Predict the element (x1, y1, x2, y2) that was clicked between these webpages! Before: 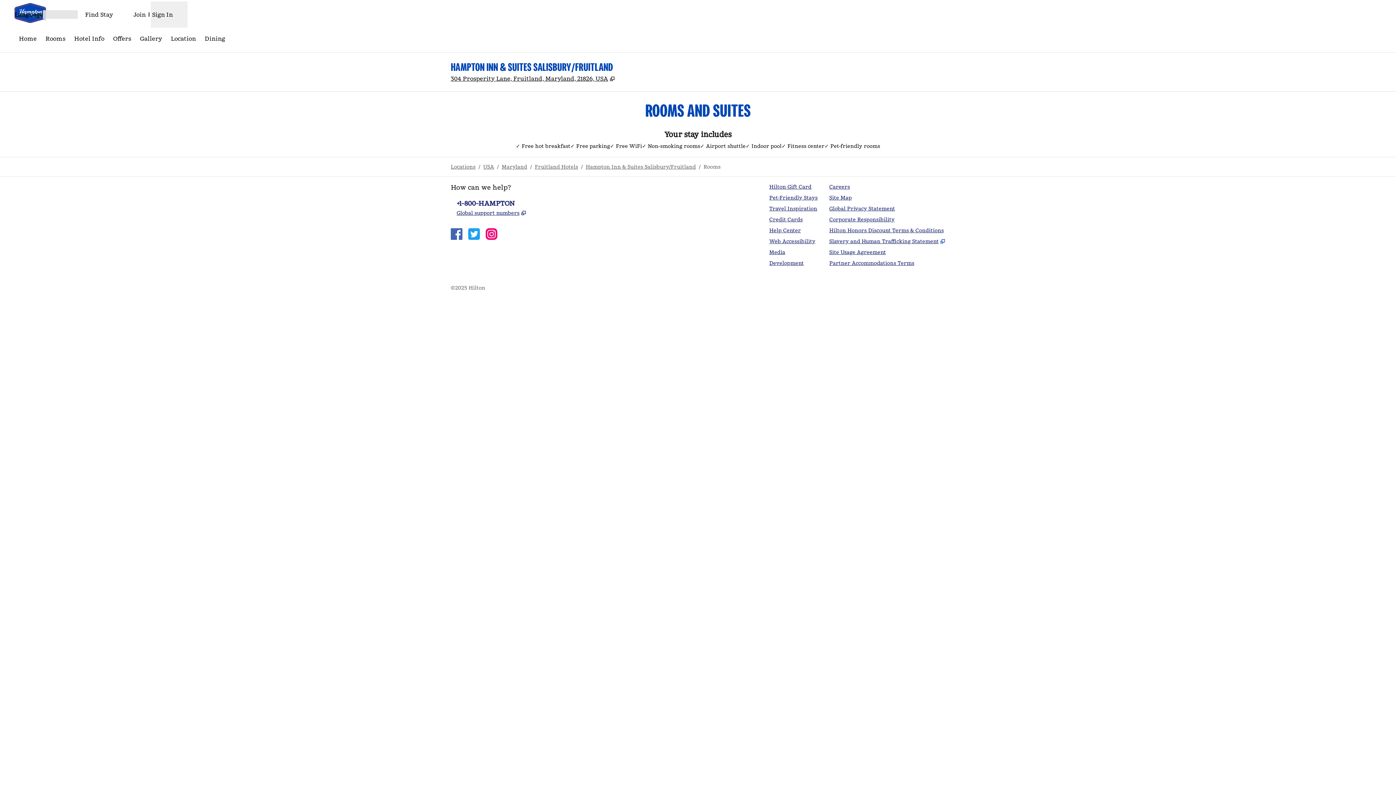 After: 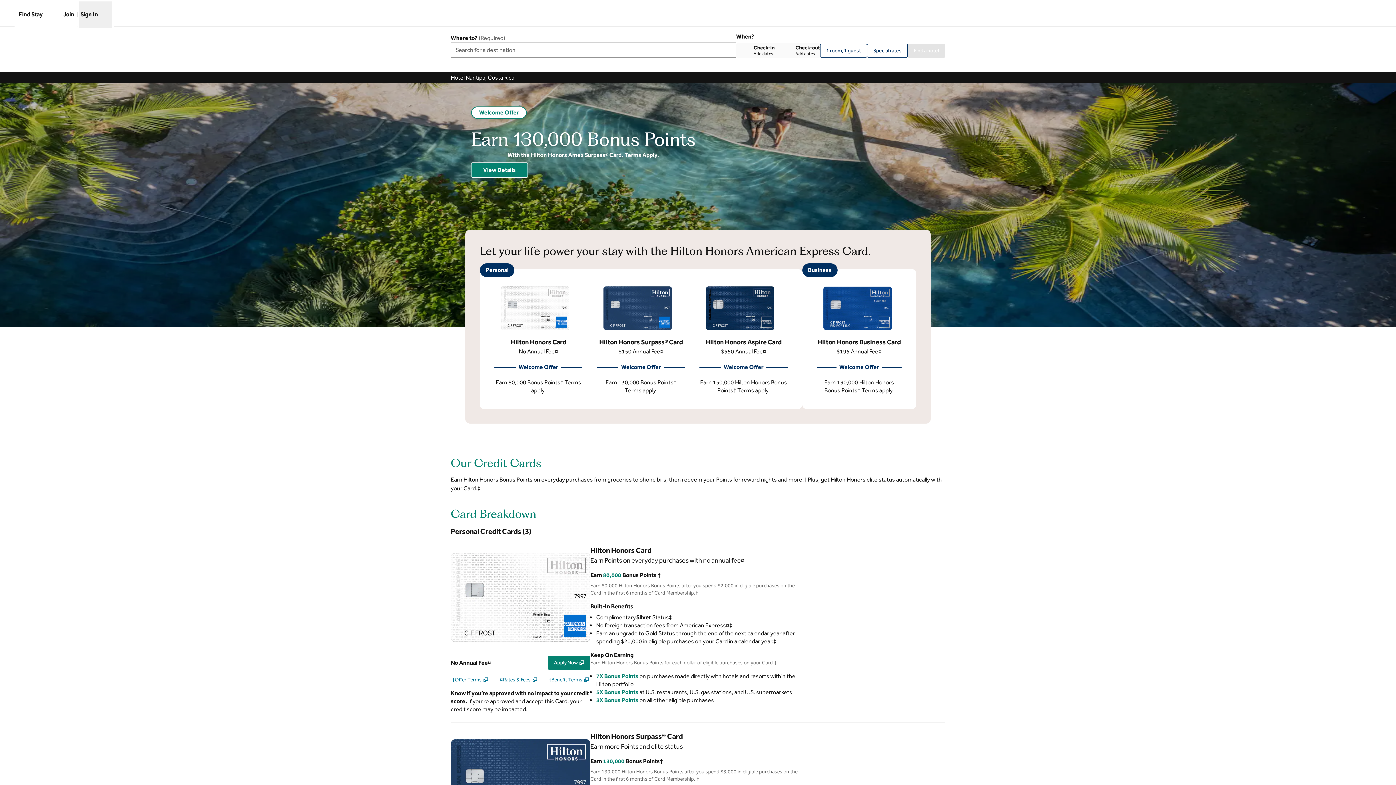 Action: label: Credit Cards bbox: (769, 215, 802, 223)